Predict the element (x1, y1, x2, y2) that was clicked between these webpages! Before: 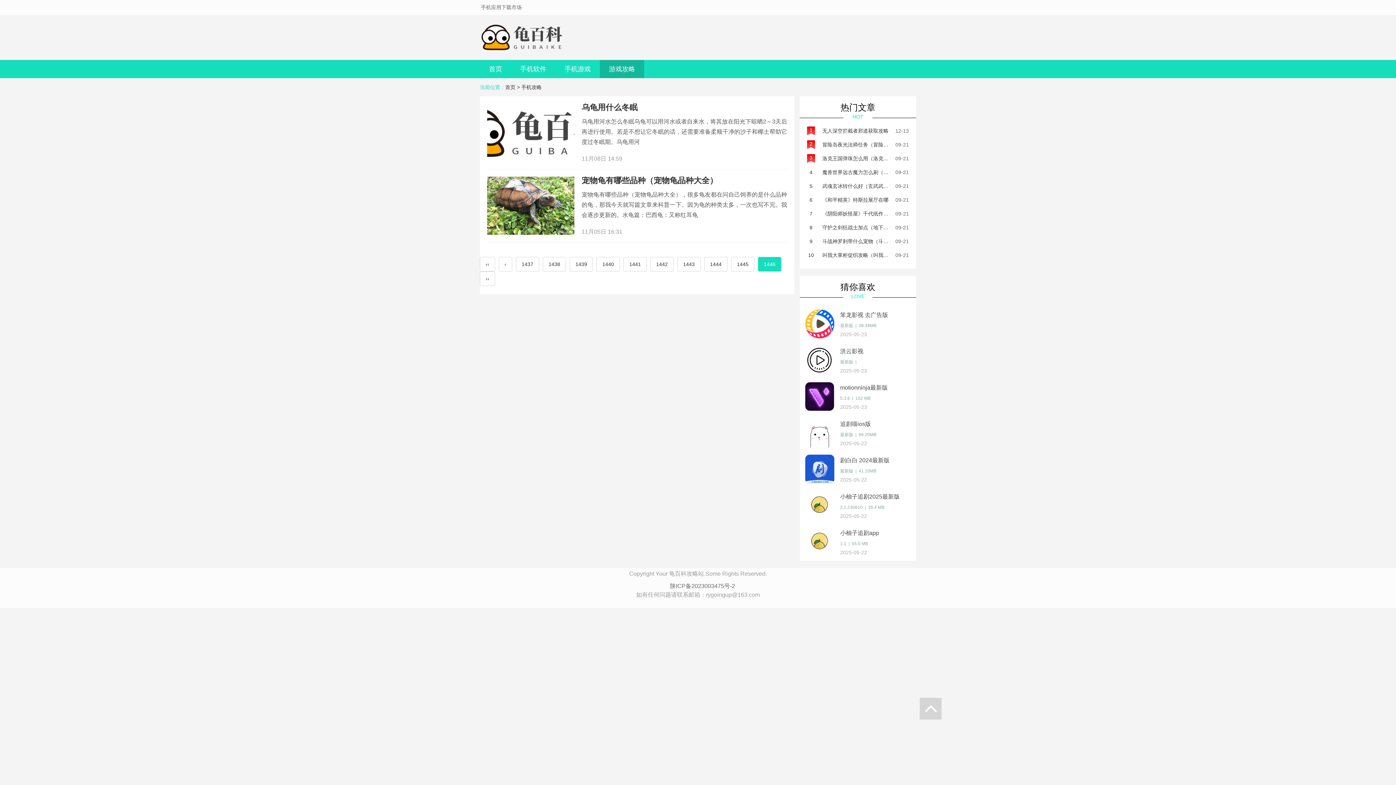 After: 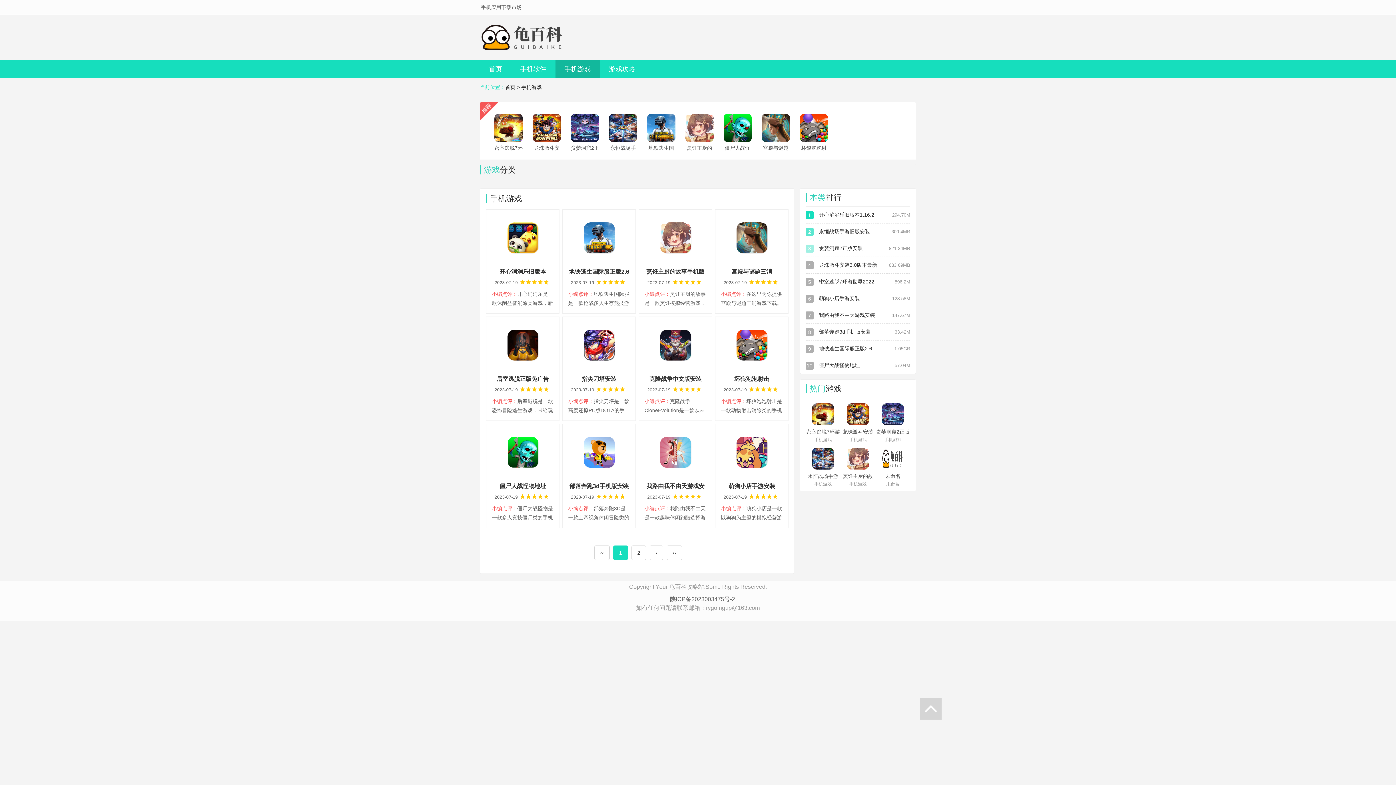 Action: label: 手机游戏 bbox: (564, 59, 590, 78)